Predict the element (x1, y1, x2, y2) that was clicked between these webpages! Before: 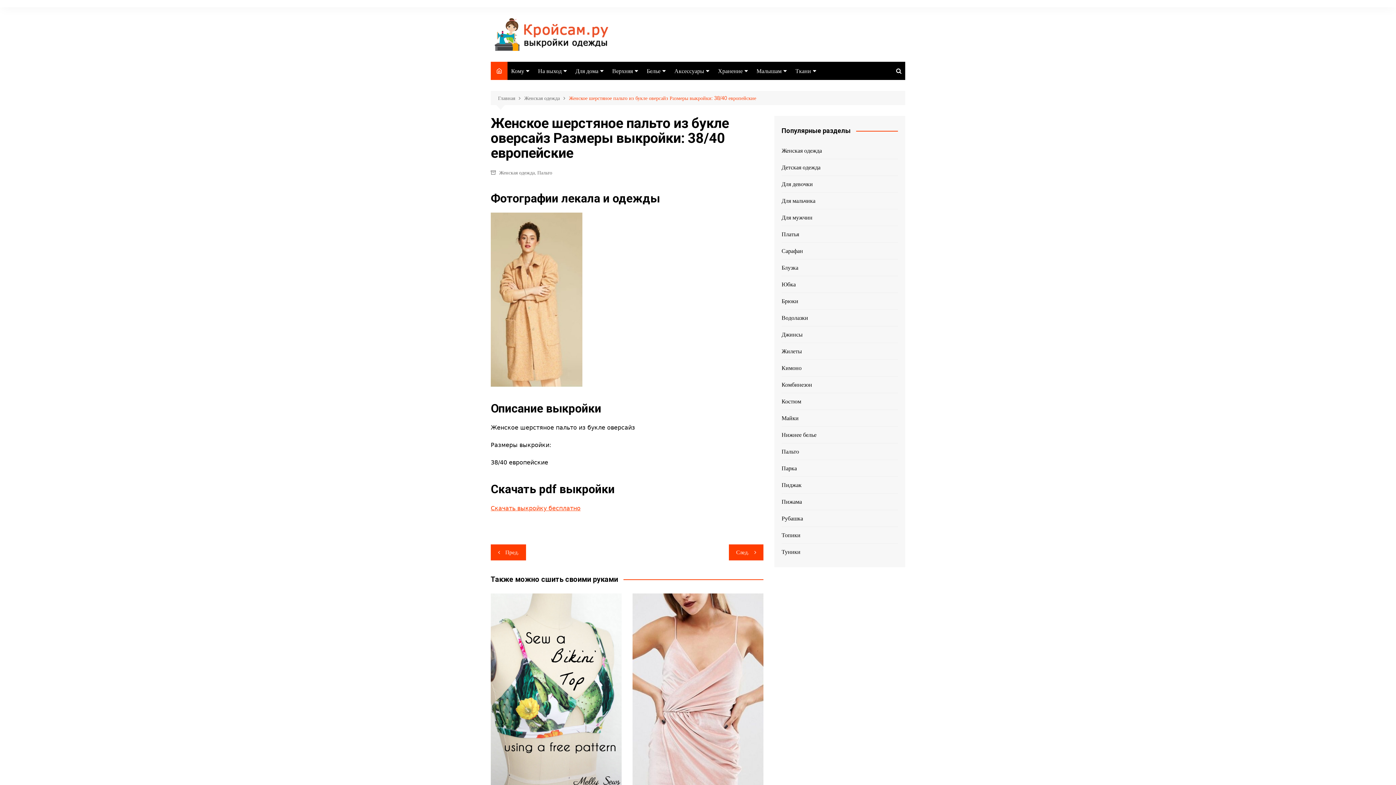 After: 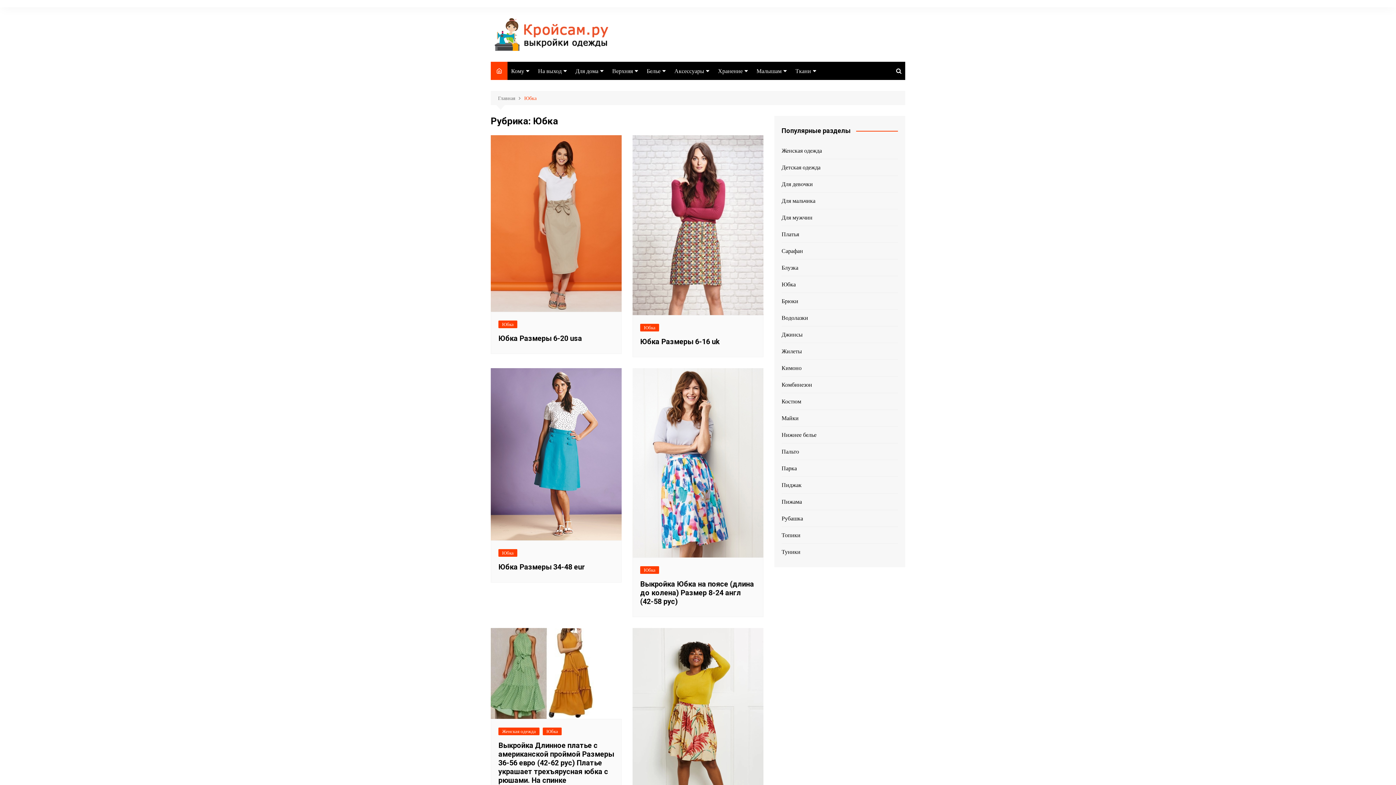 Action: label: Юбка bbox: (781, 280, 796, 289)